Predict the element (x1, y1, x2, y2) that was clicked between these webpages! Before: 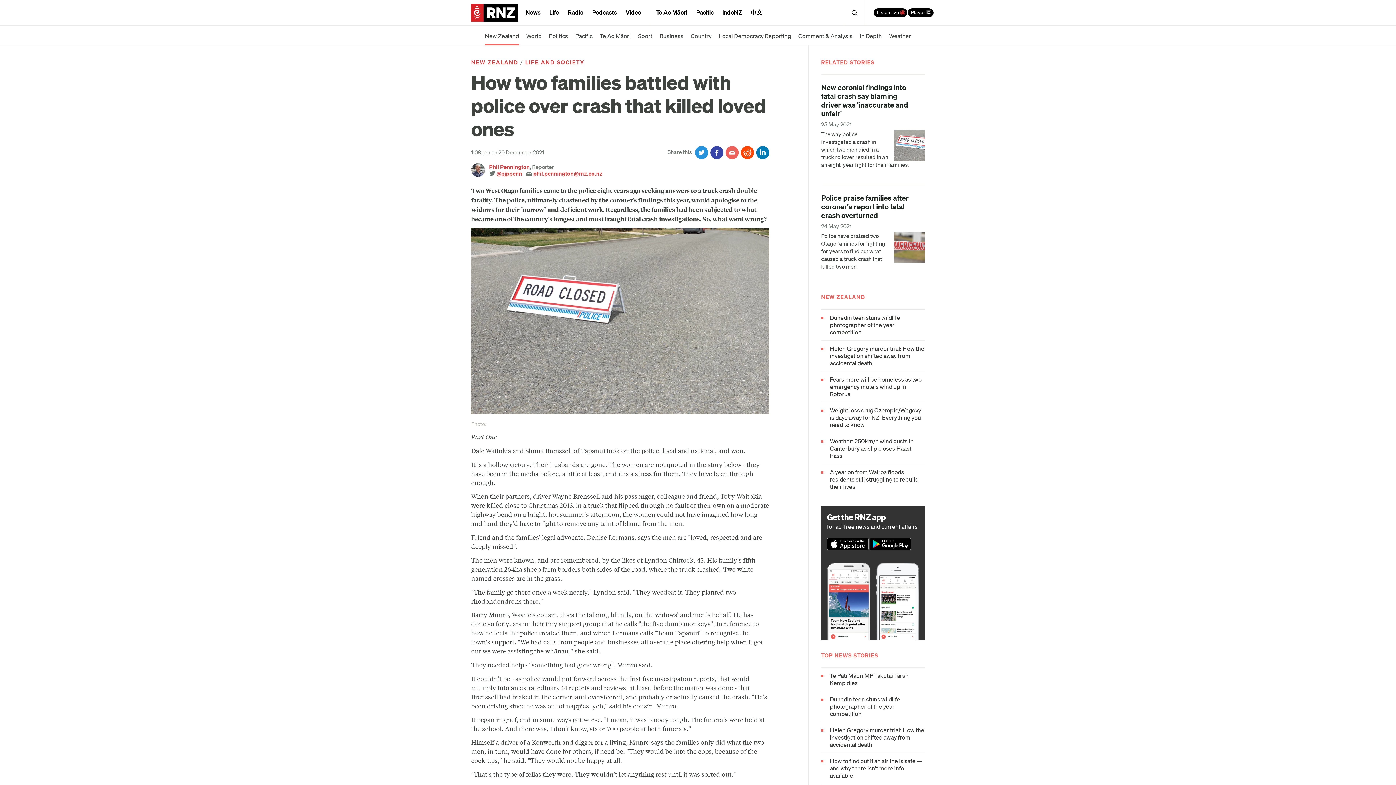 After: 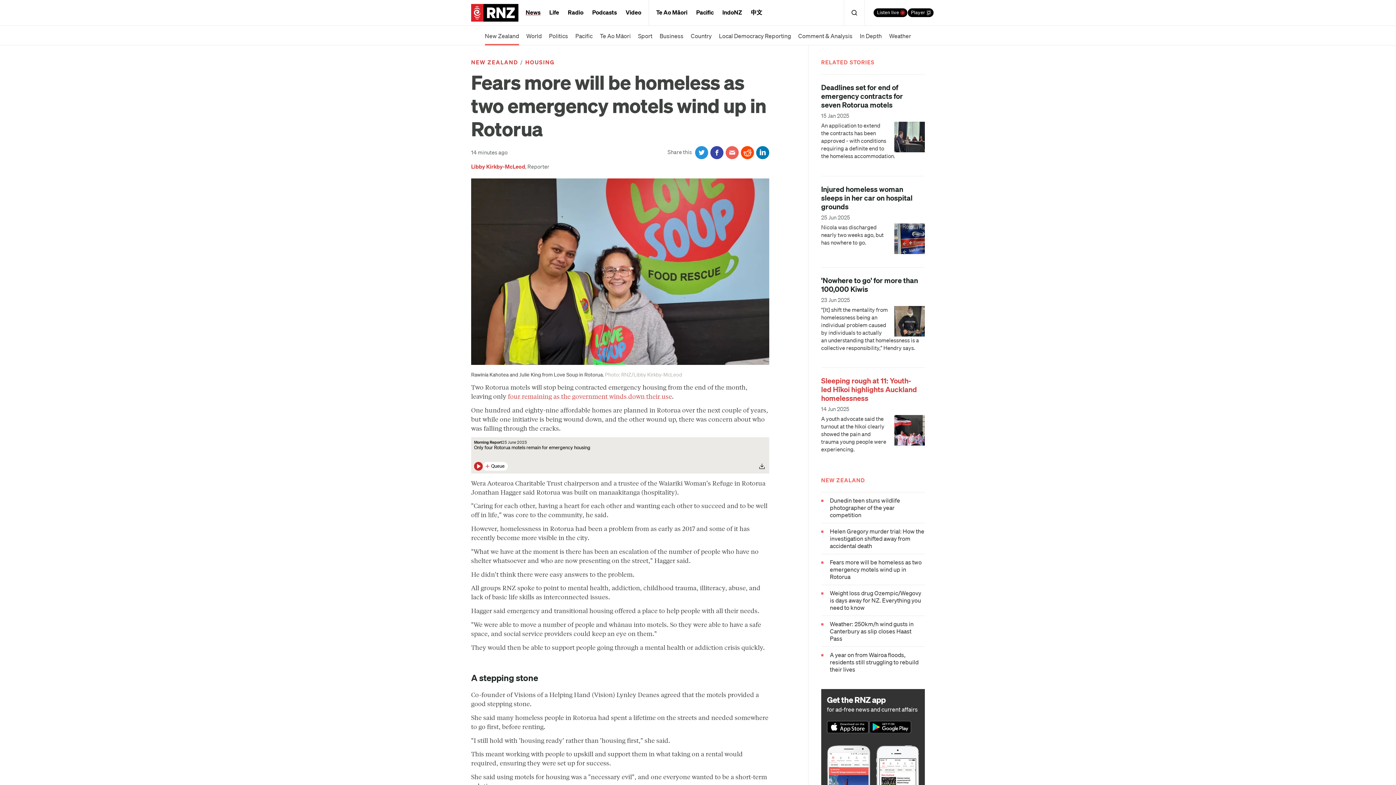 Action: bbox: (821, 375, 925, 397) label: Fears more will be homeless as two emergency motels wind up in Rotorua